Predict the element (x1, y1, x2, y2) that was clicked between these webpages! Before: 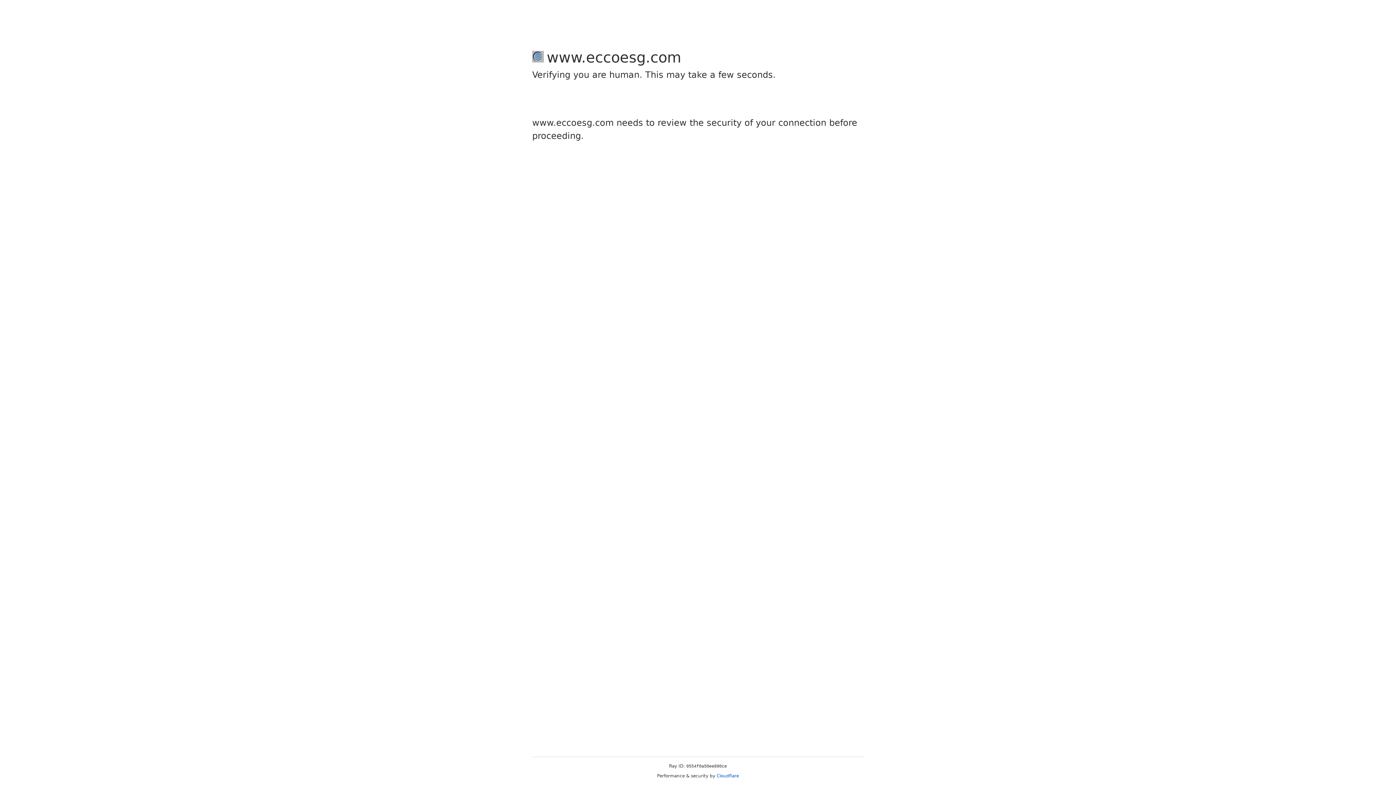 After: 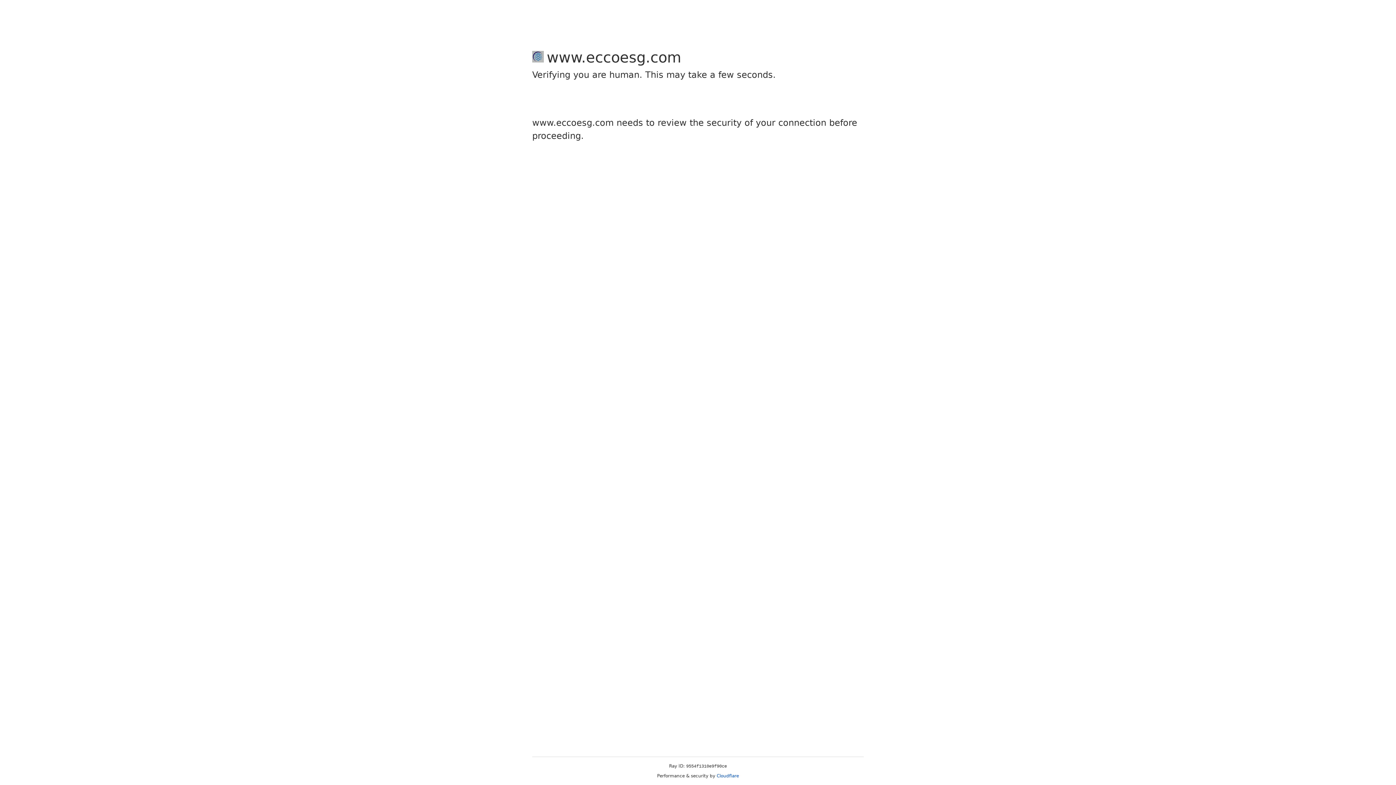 Action: label: Cloudflare bbox: (716, 773, 739, 778)